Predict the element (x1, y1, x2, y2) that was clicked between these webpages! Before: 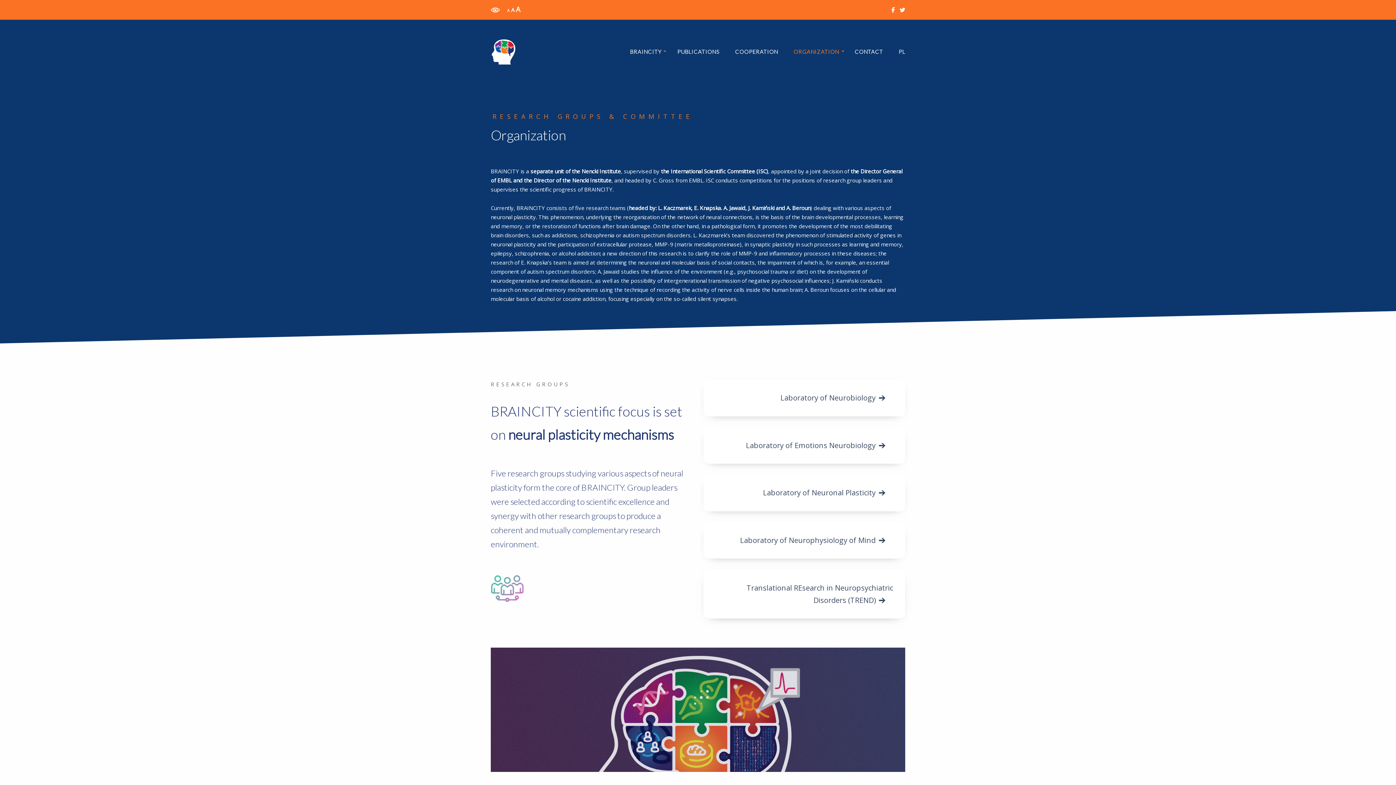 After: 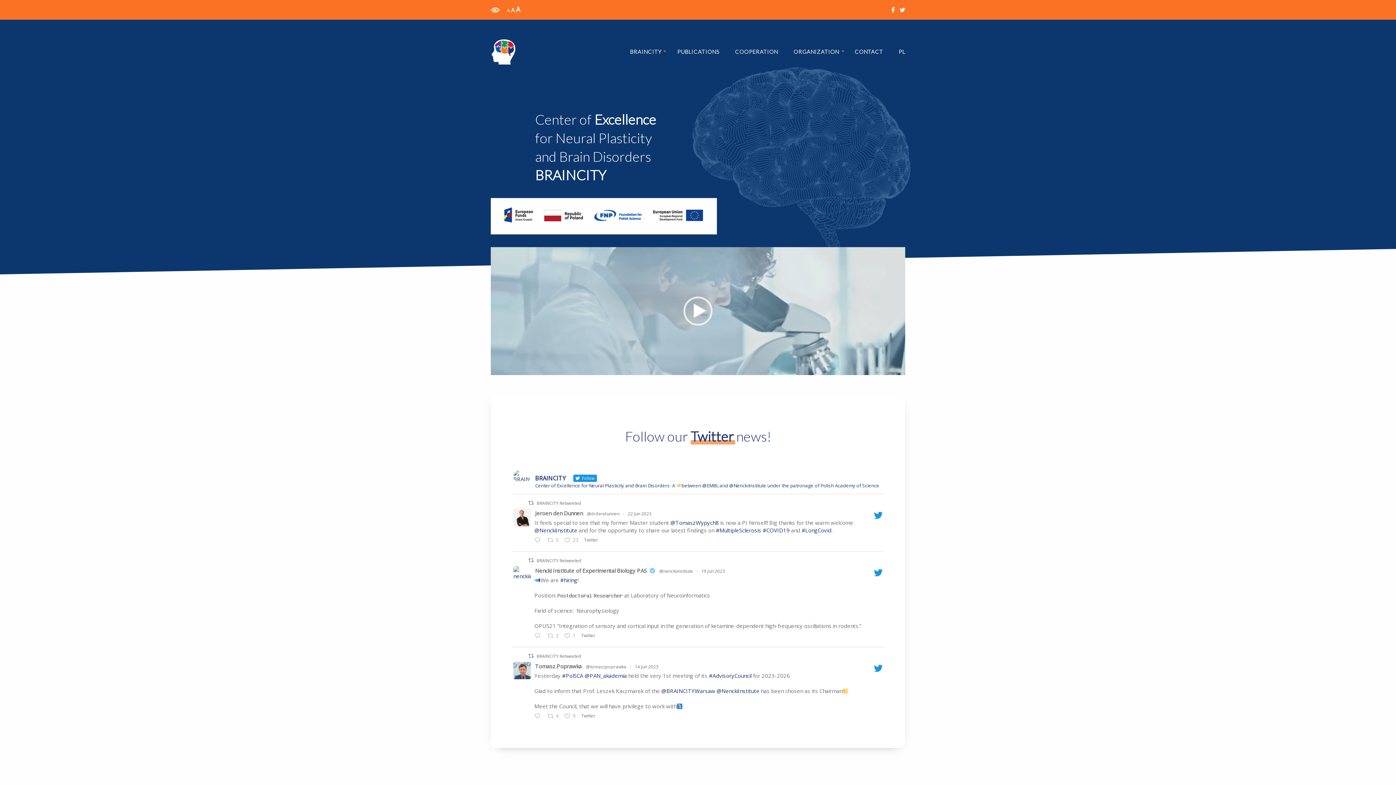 Action: bbox: (490, 38, 516, 65)